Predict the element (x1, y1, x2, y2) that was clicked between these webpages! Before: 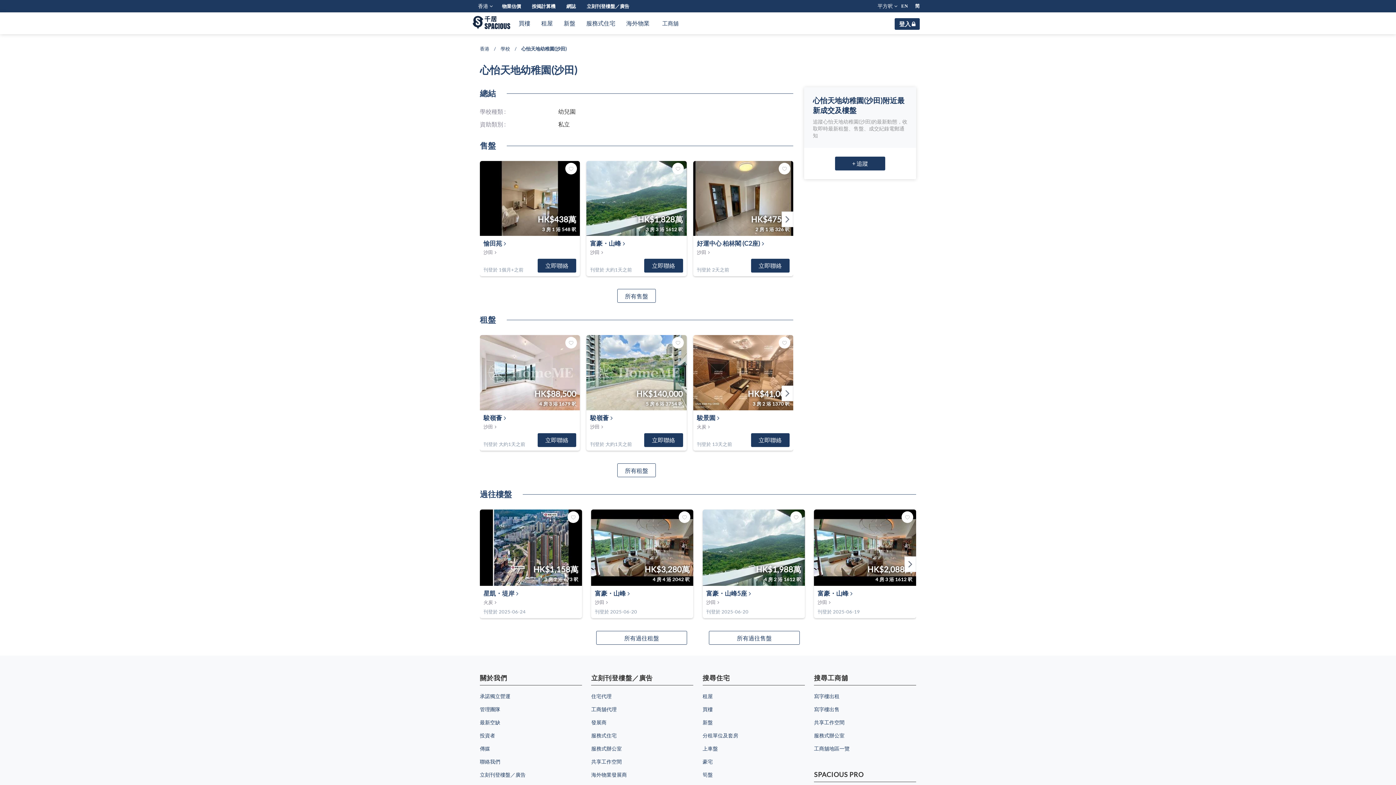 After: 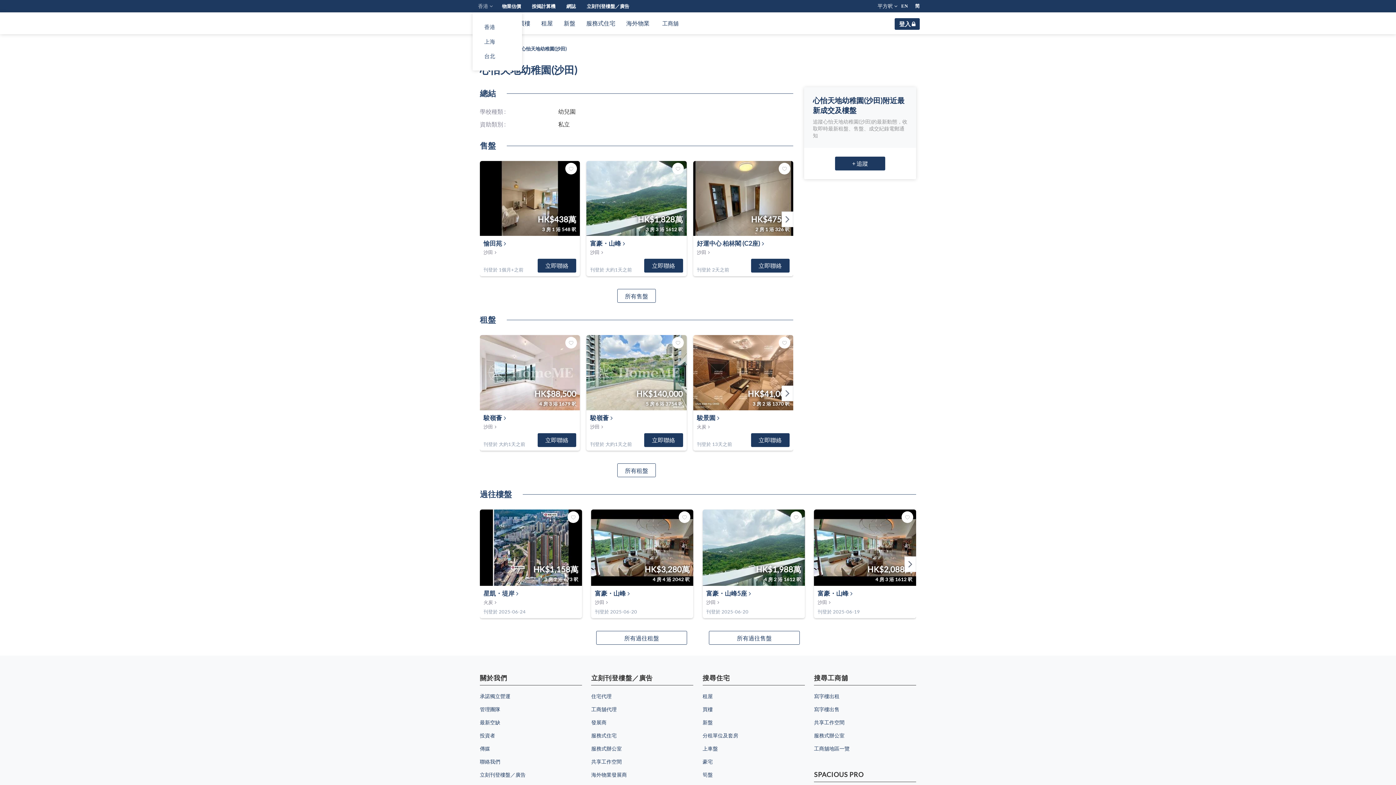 Action: bbox: (472, 0, 498, 12) label: 香港